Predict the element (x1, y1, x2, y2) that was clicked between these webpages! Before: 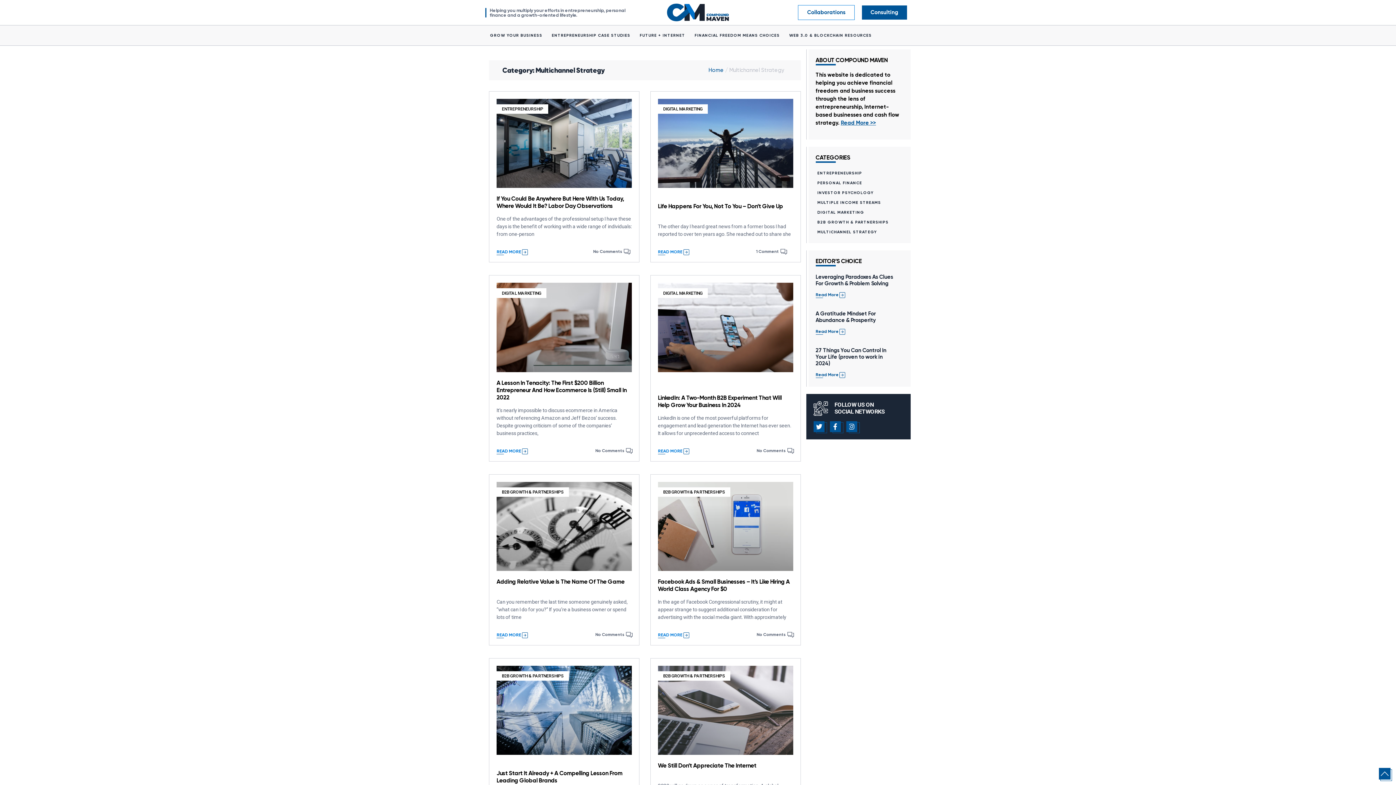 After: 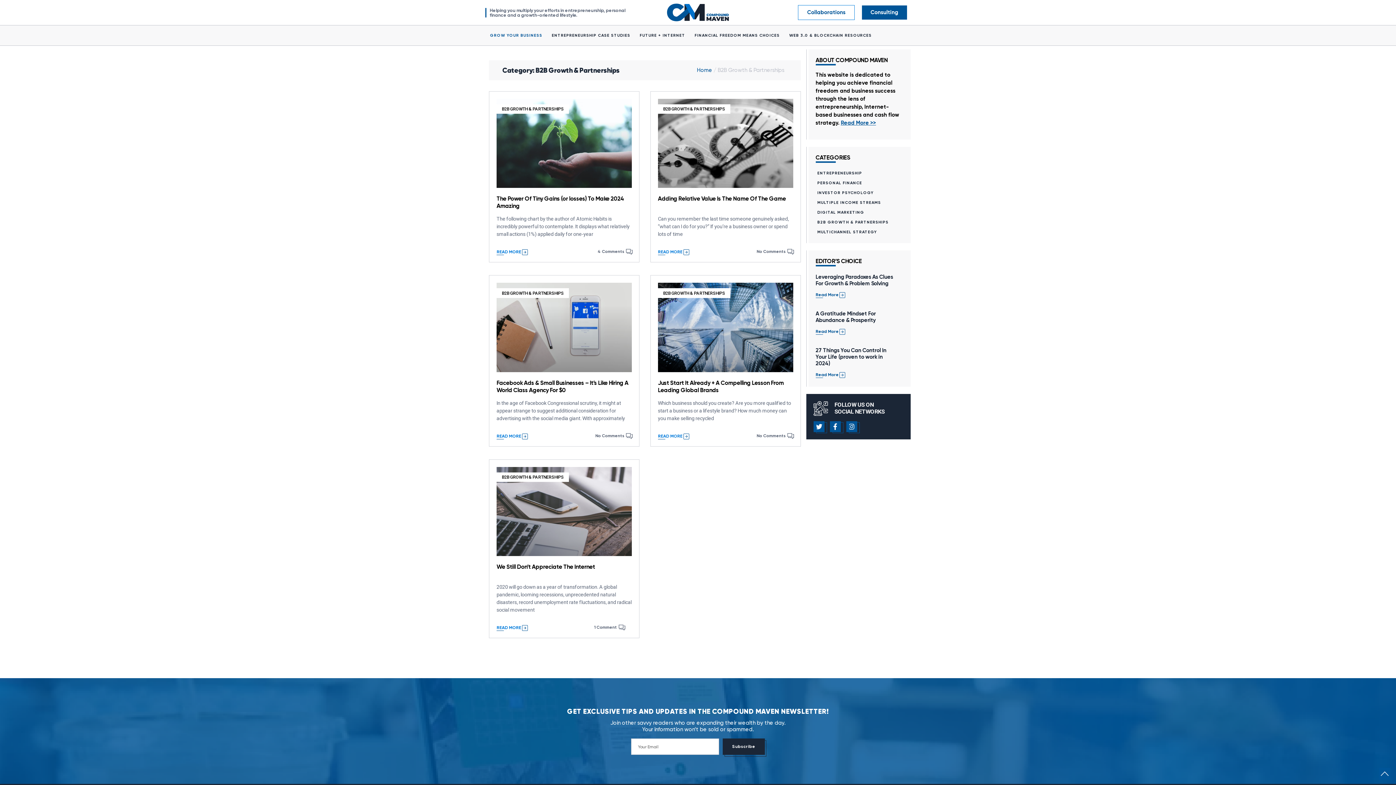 Action: bbox: (485, 28, 547, 42) label: GROW YOUR BUSINESS